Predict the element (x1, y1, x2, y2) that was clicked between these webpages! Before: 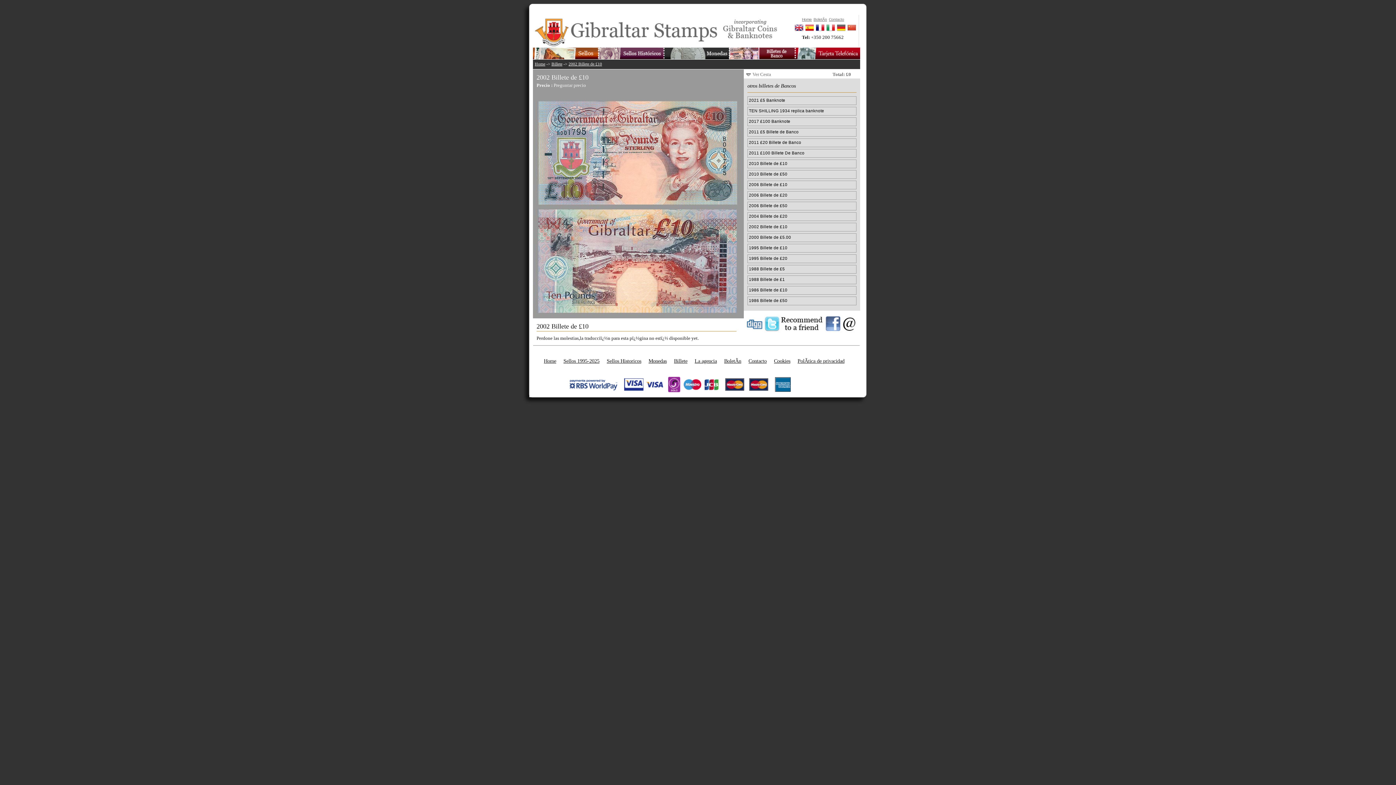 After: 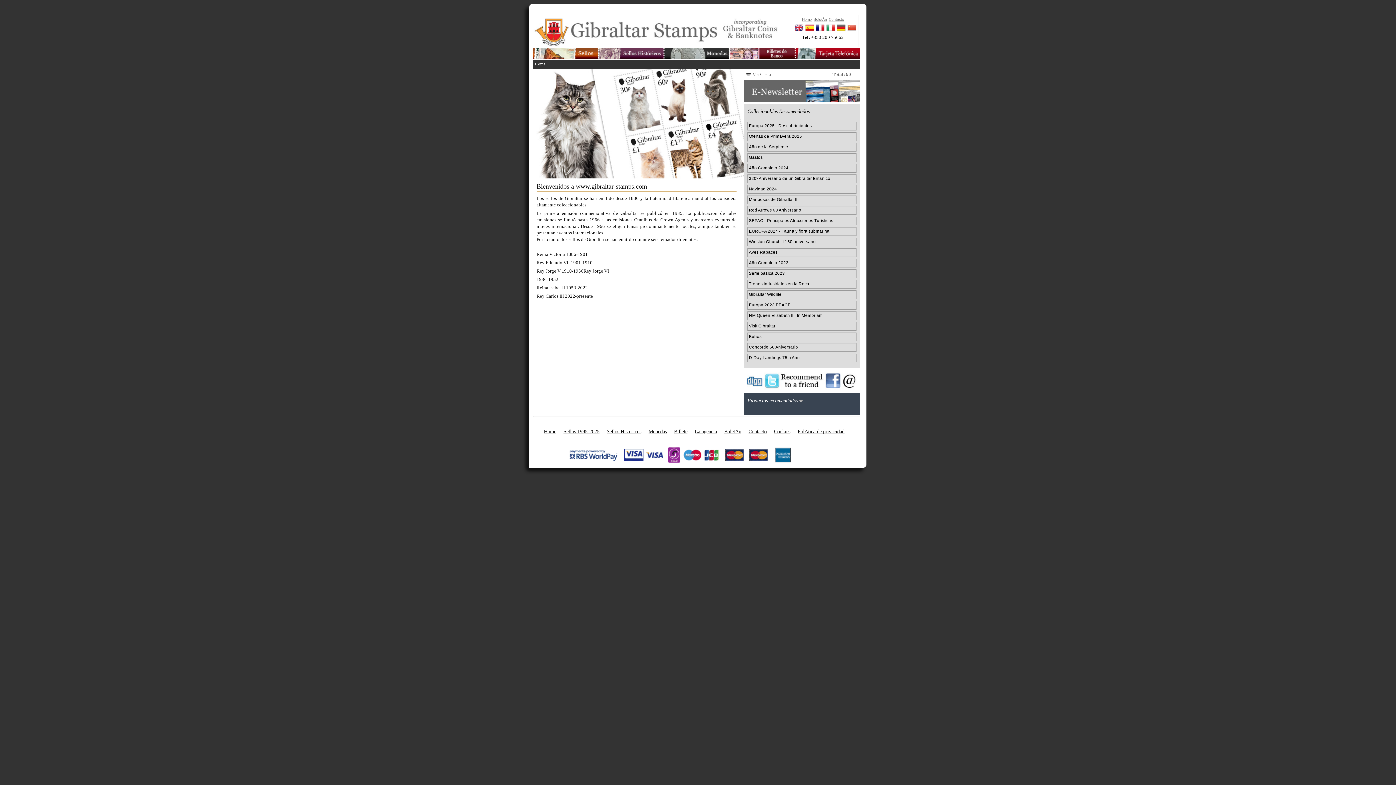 Action: label: Home bbox: (544, 357, 556, 364)